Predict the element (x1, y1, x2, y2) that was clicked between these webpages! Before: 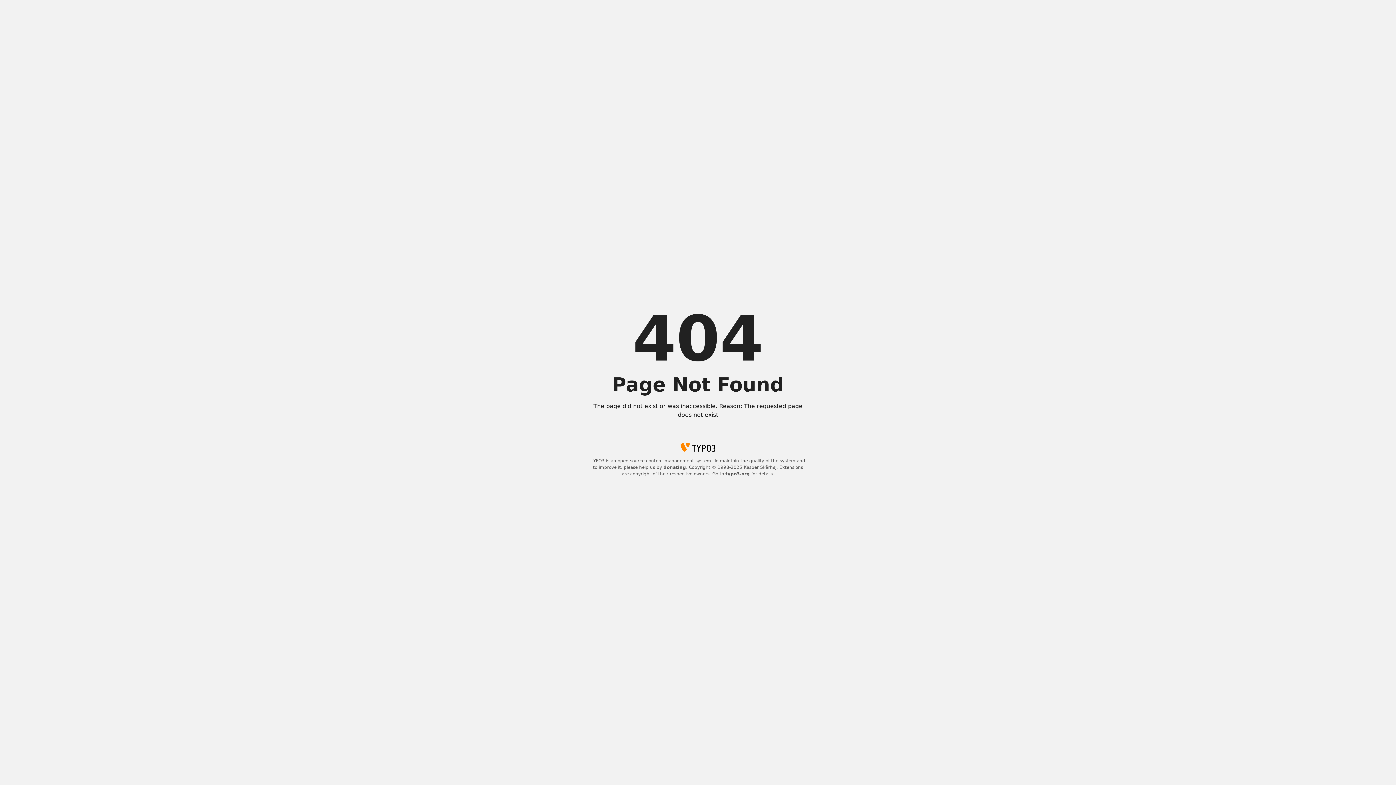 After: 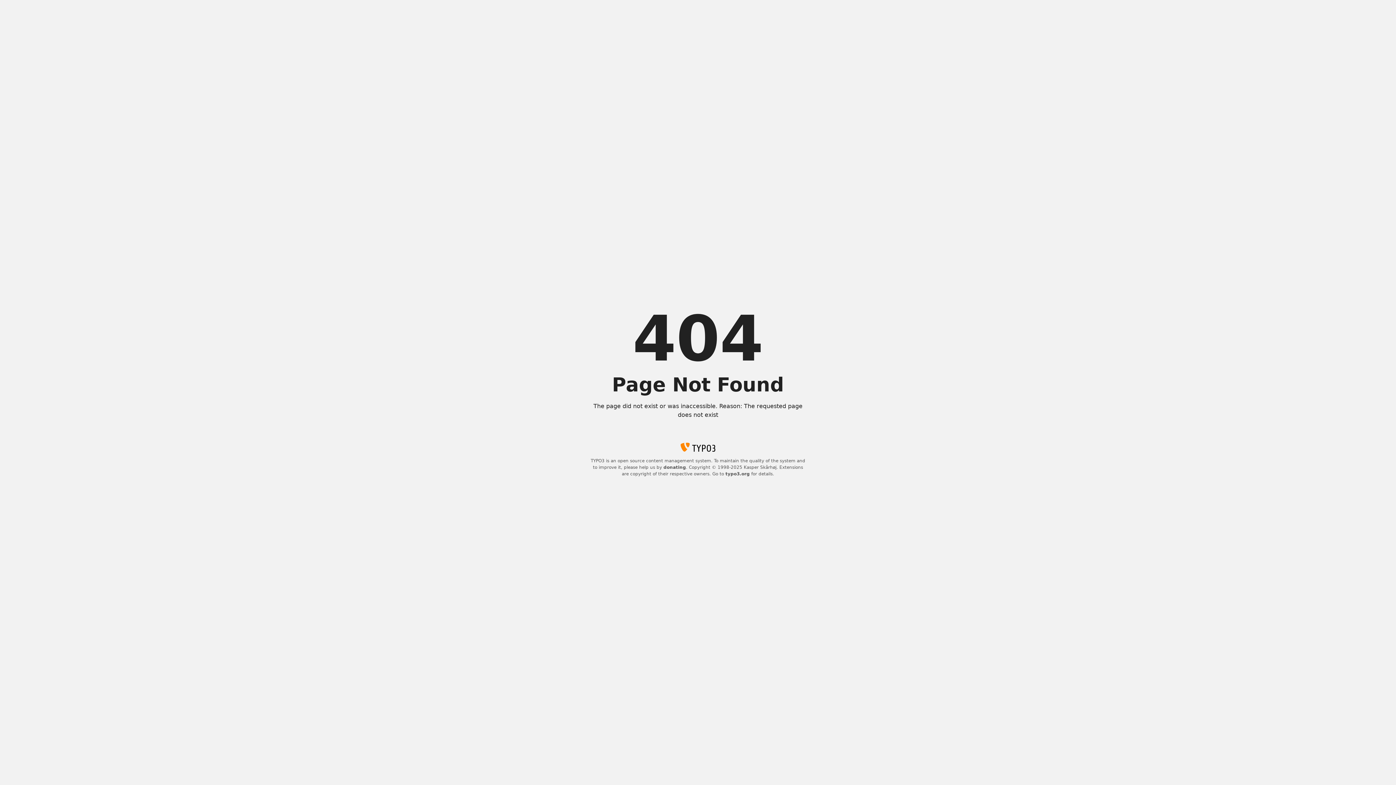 Action: label: donating bbox: (663, 465, 686, 470)